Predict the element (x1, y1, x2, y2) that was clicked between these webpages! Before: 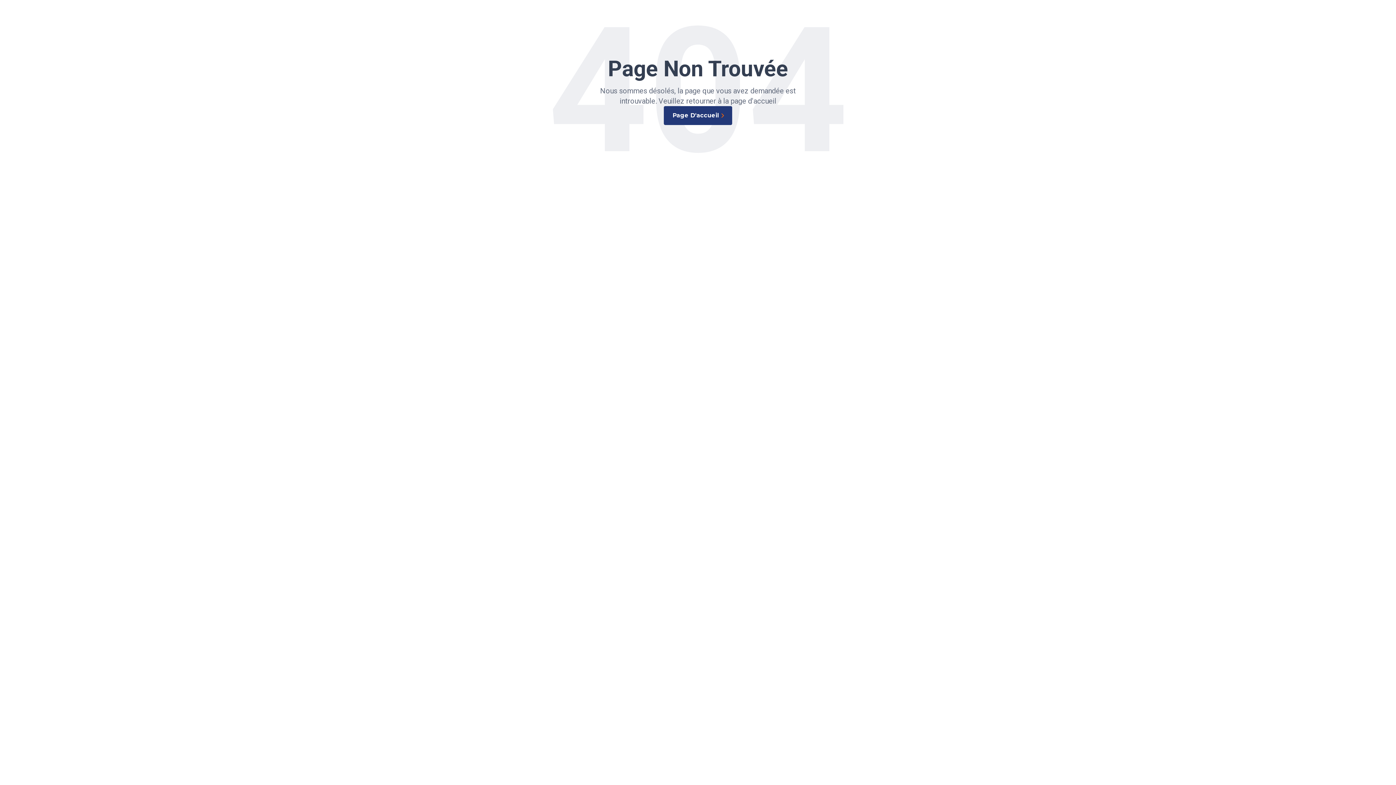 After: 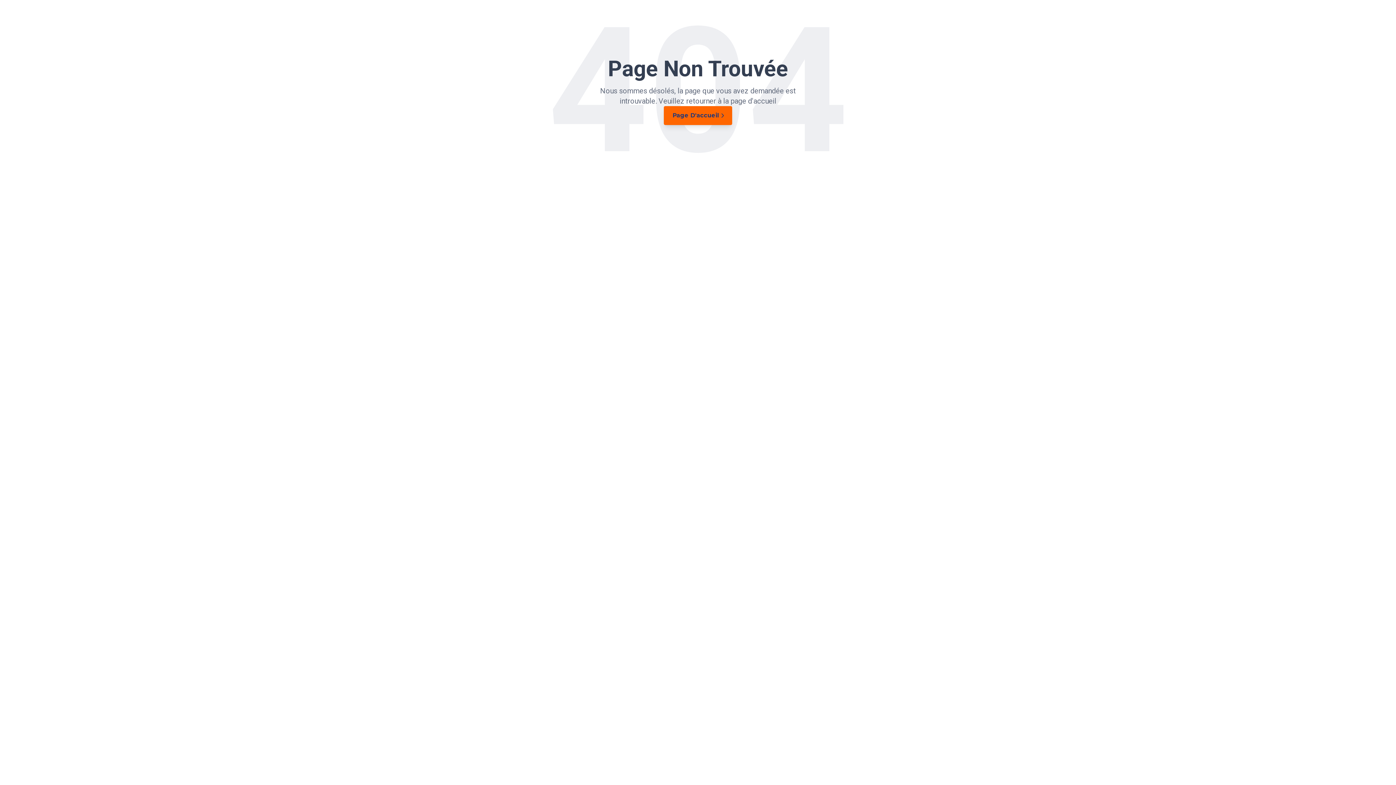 Action: label: Page D'accueil bbox: (664, 106, 732, 125)